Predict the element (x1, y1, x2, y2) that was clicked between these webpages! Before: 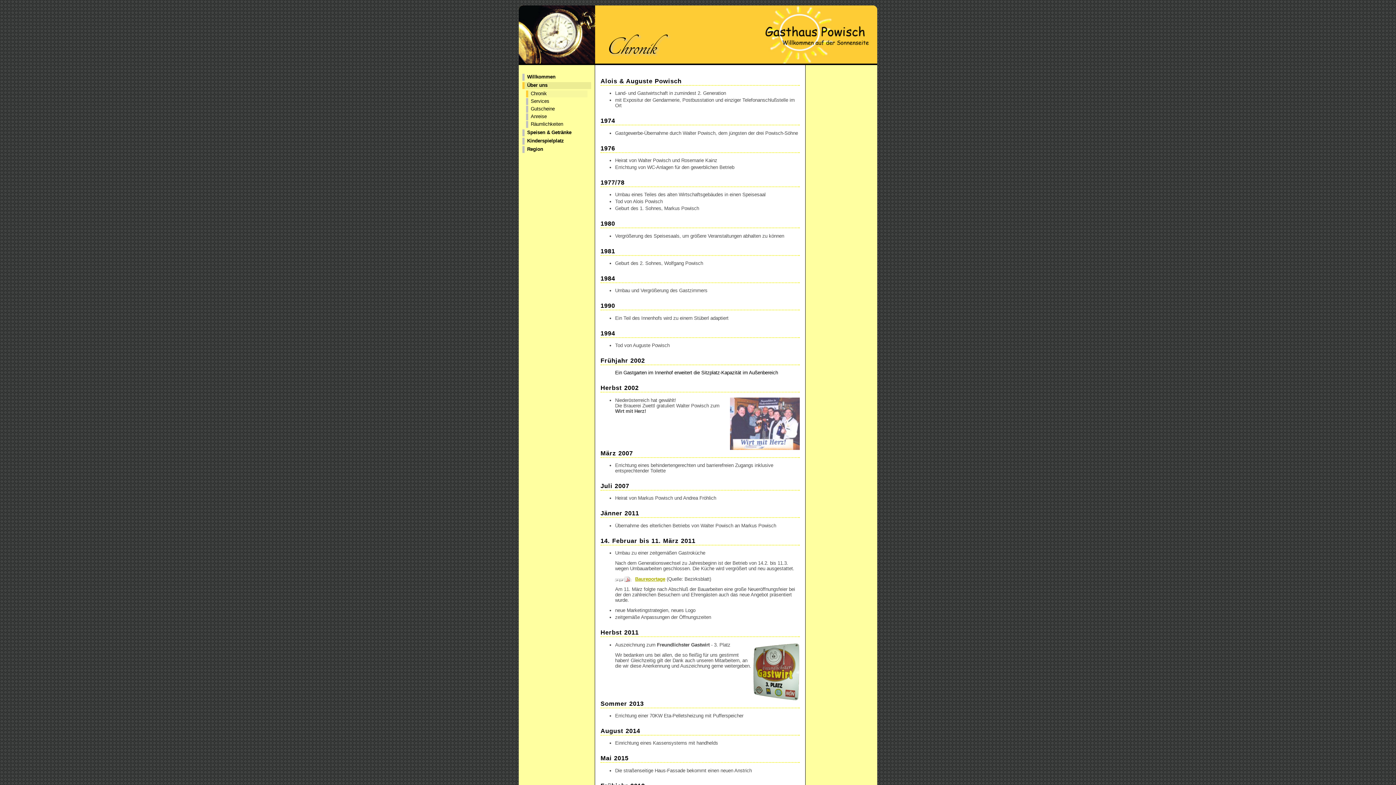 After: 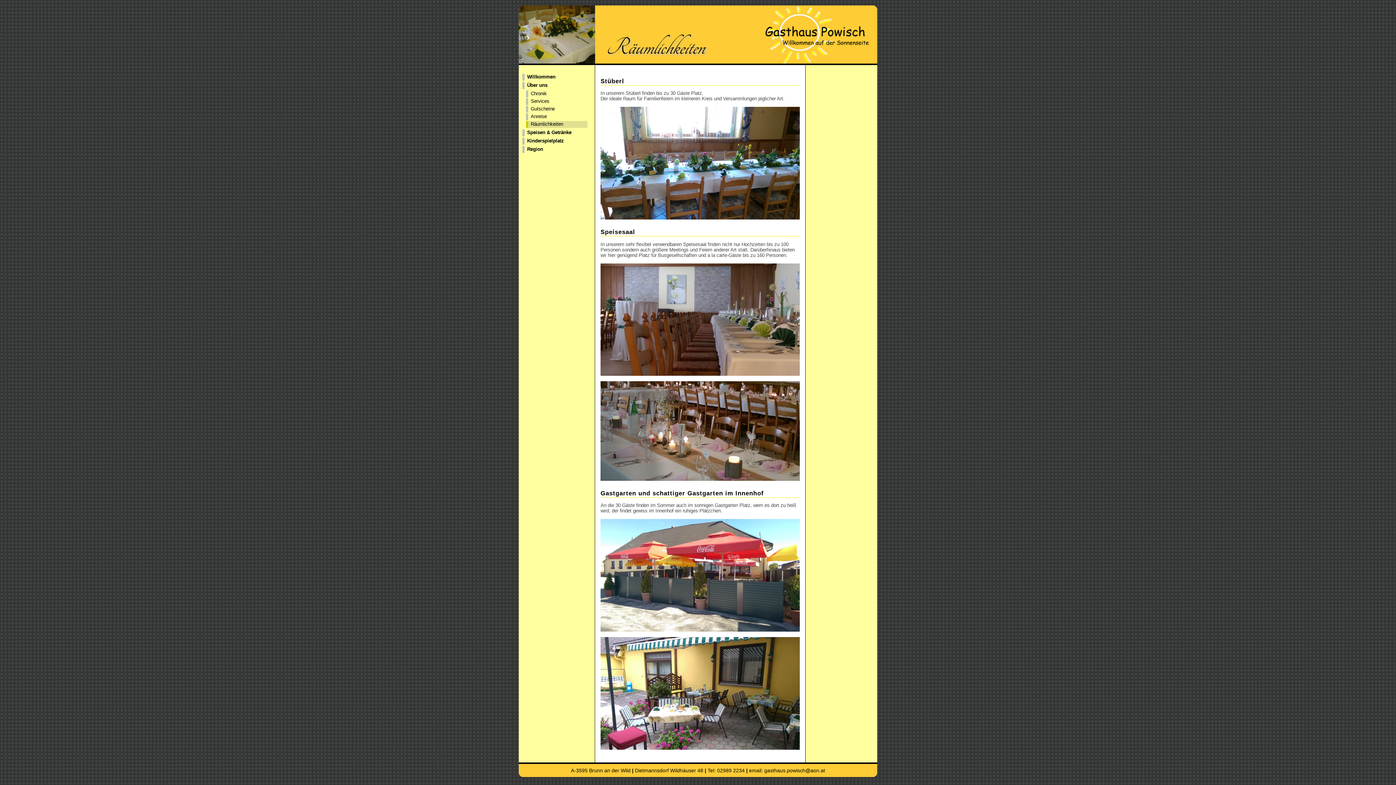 Action: label: Räumlichkeiten bbox: (526, 121, 587, 128)